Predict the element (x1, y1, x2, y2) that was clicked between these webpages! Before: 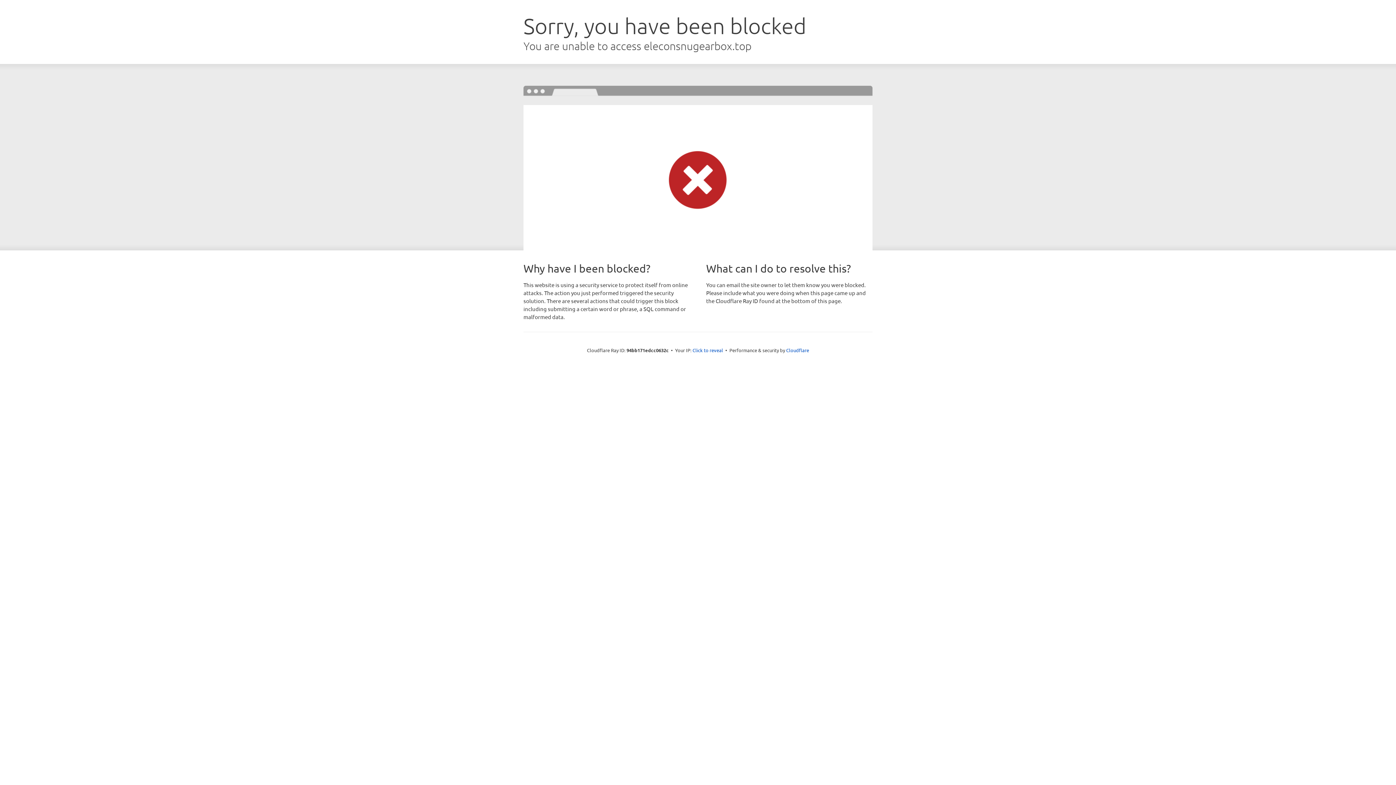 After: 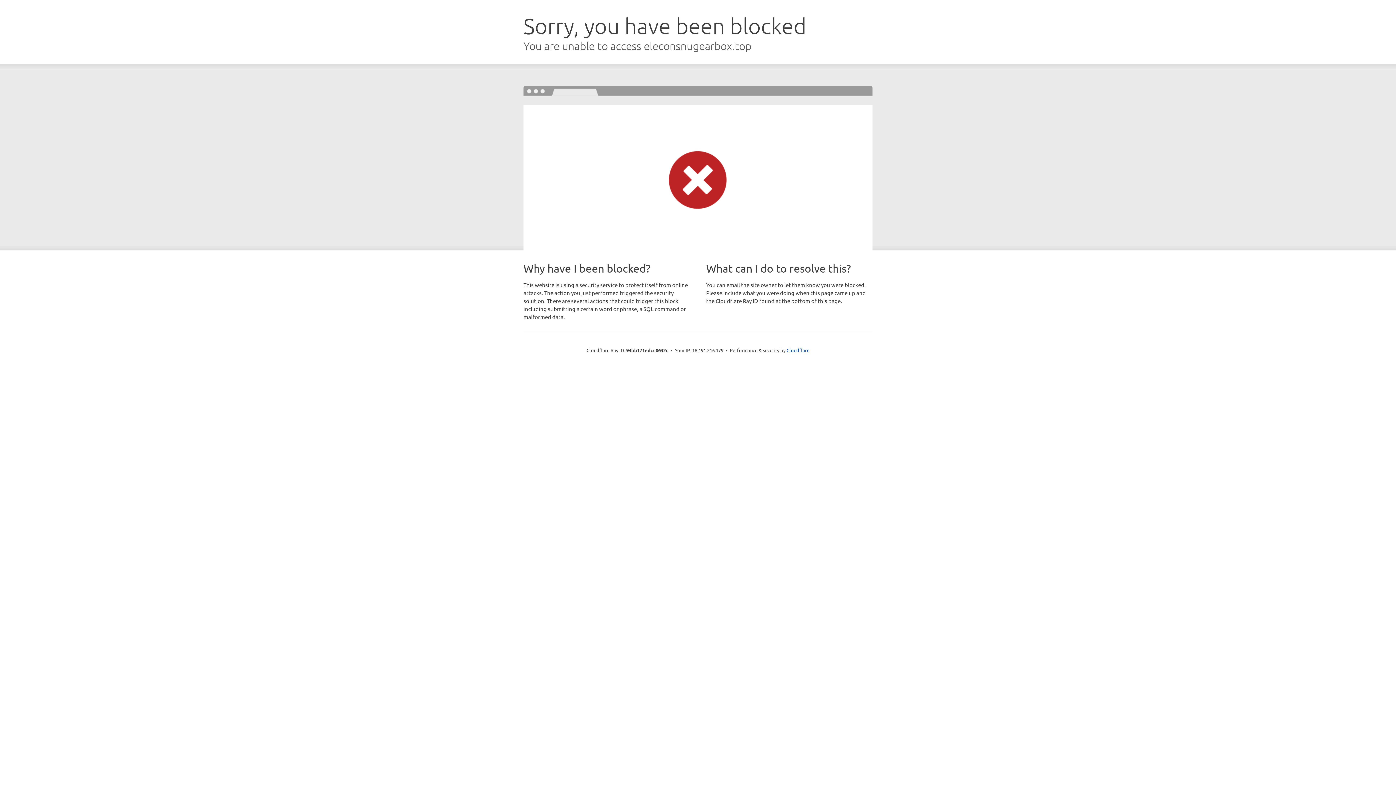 Action: bbox: (692, 346, 723, 353) label: Click to reveal